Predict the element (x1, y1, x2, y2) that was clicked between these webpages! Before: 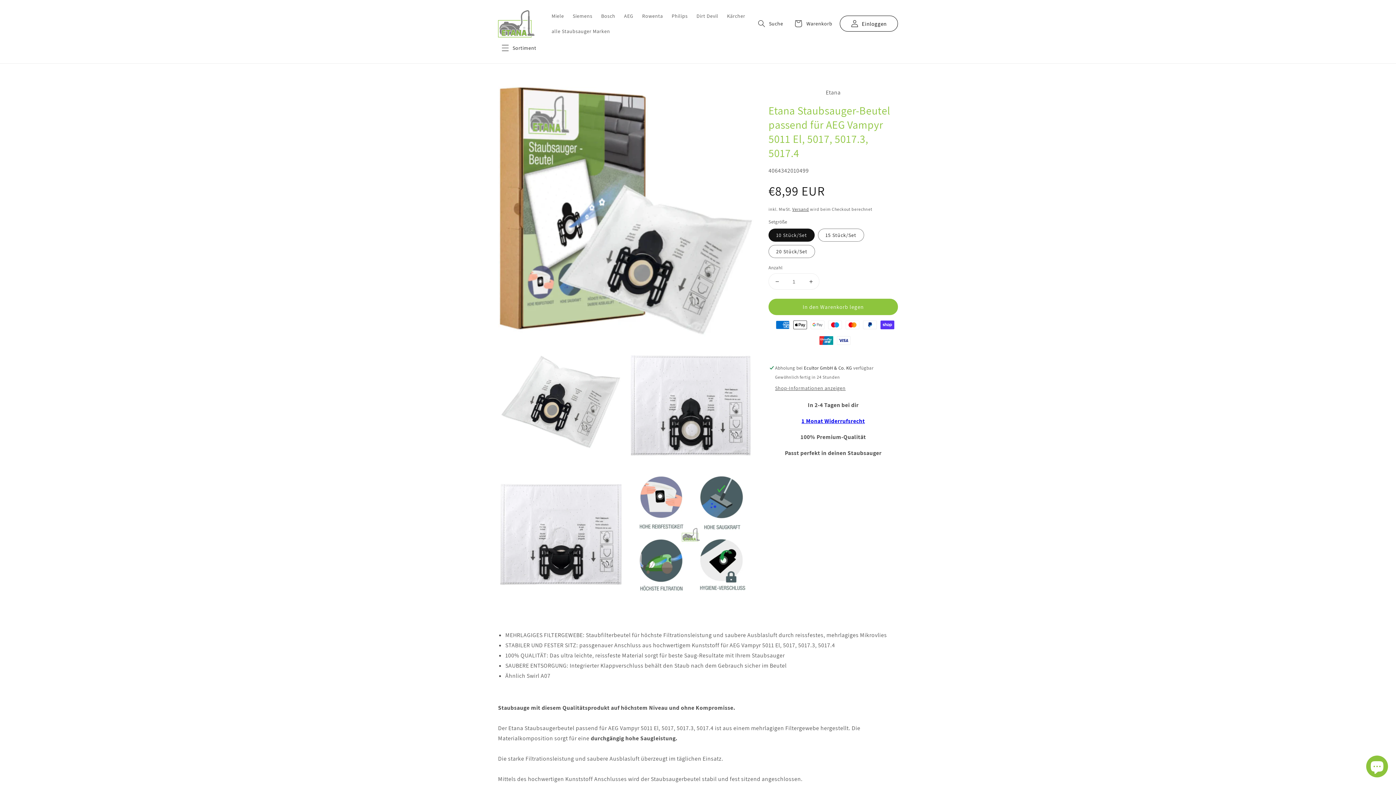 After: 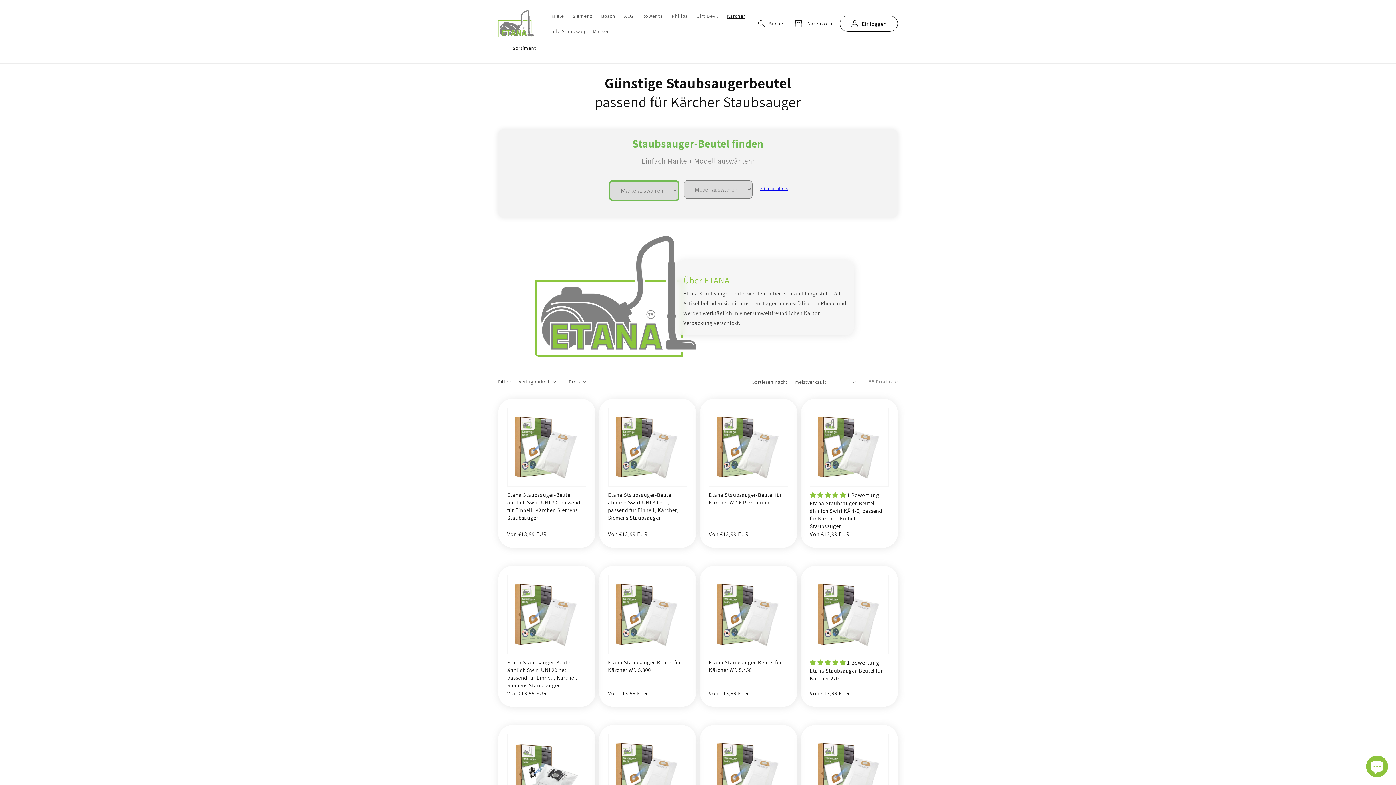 Action: label: Kärcher bbox: (722, 8, 749, 23)